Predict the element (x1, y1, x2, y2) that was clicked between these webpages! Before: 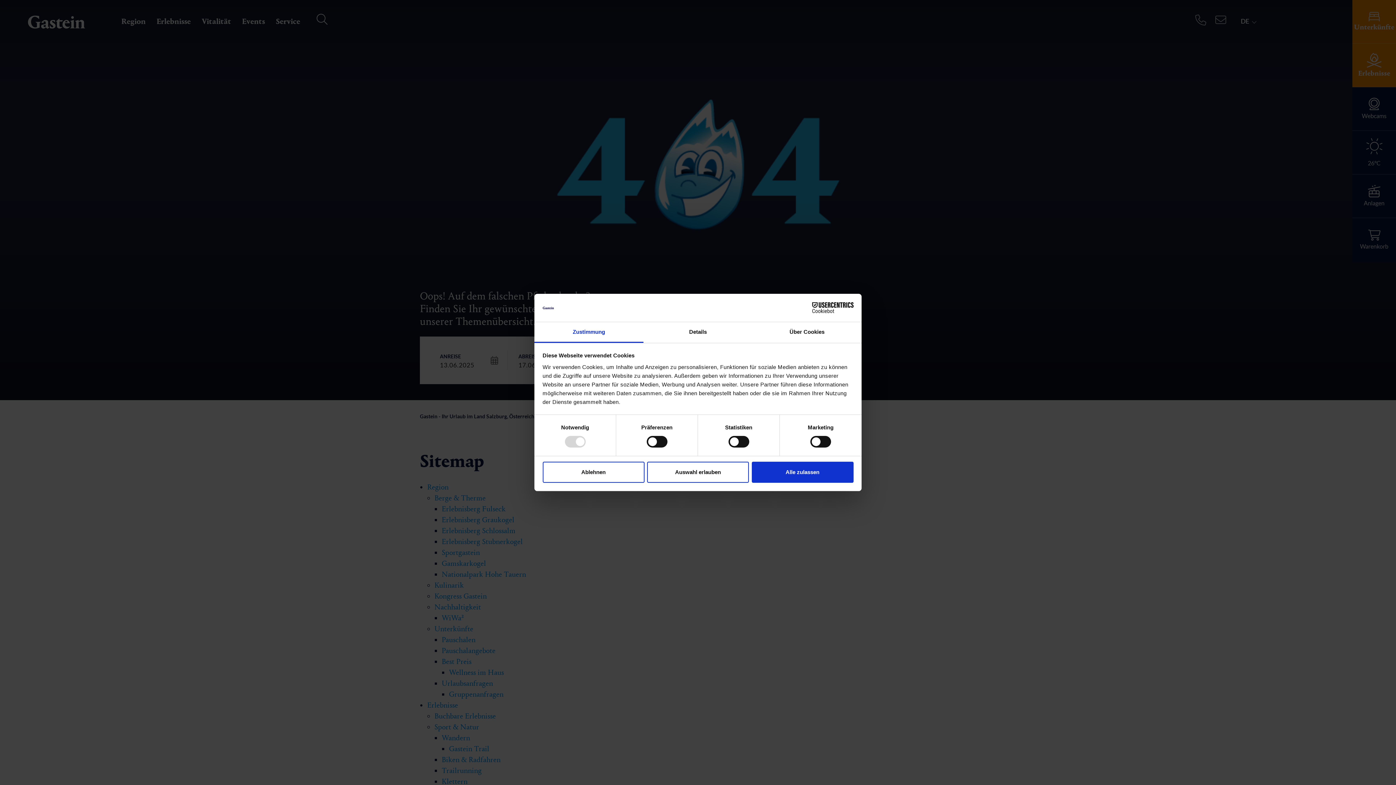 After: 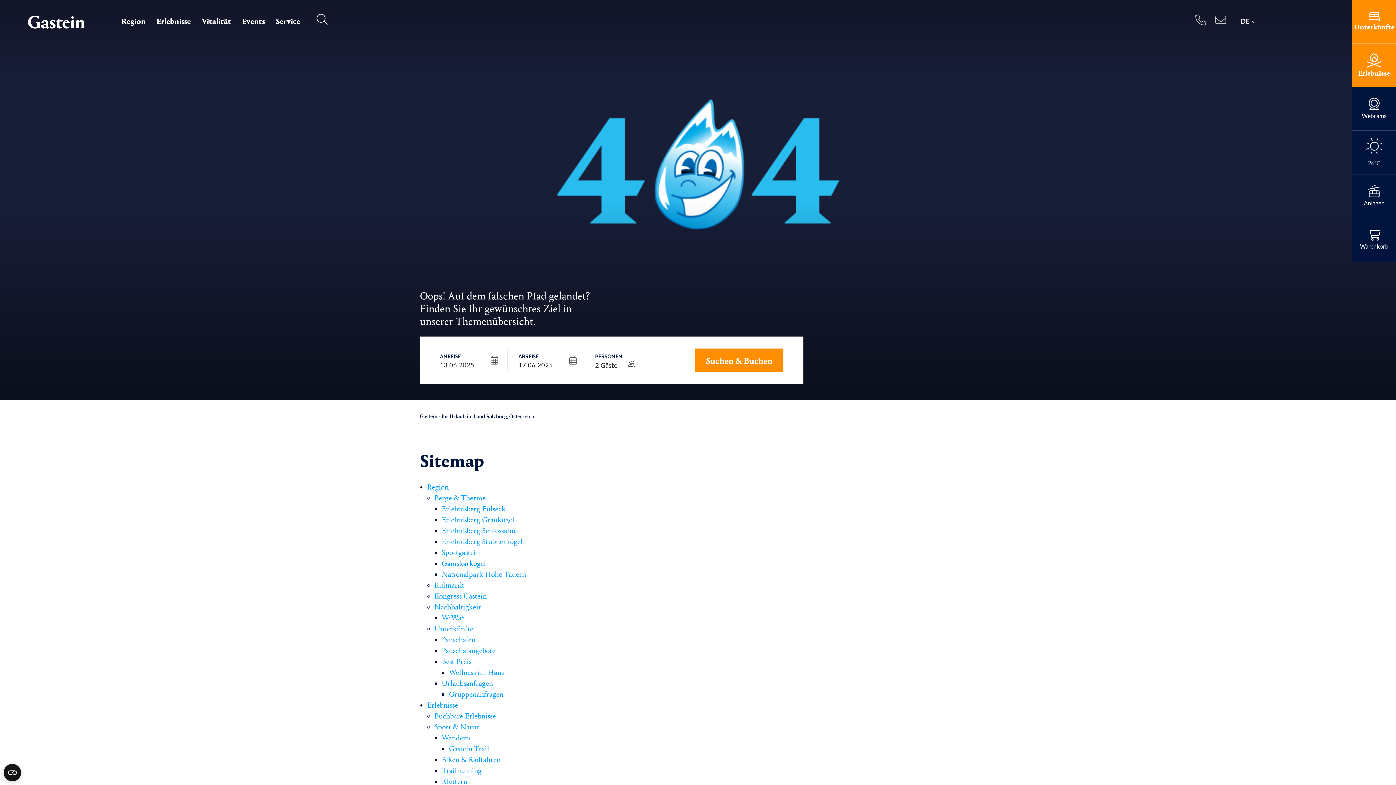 Action: label: Alle zulassen bbox: (751, 461, 853, 482)